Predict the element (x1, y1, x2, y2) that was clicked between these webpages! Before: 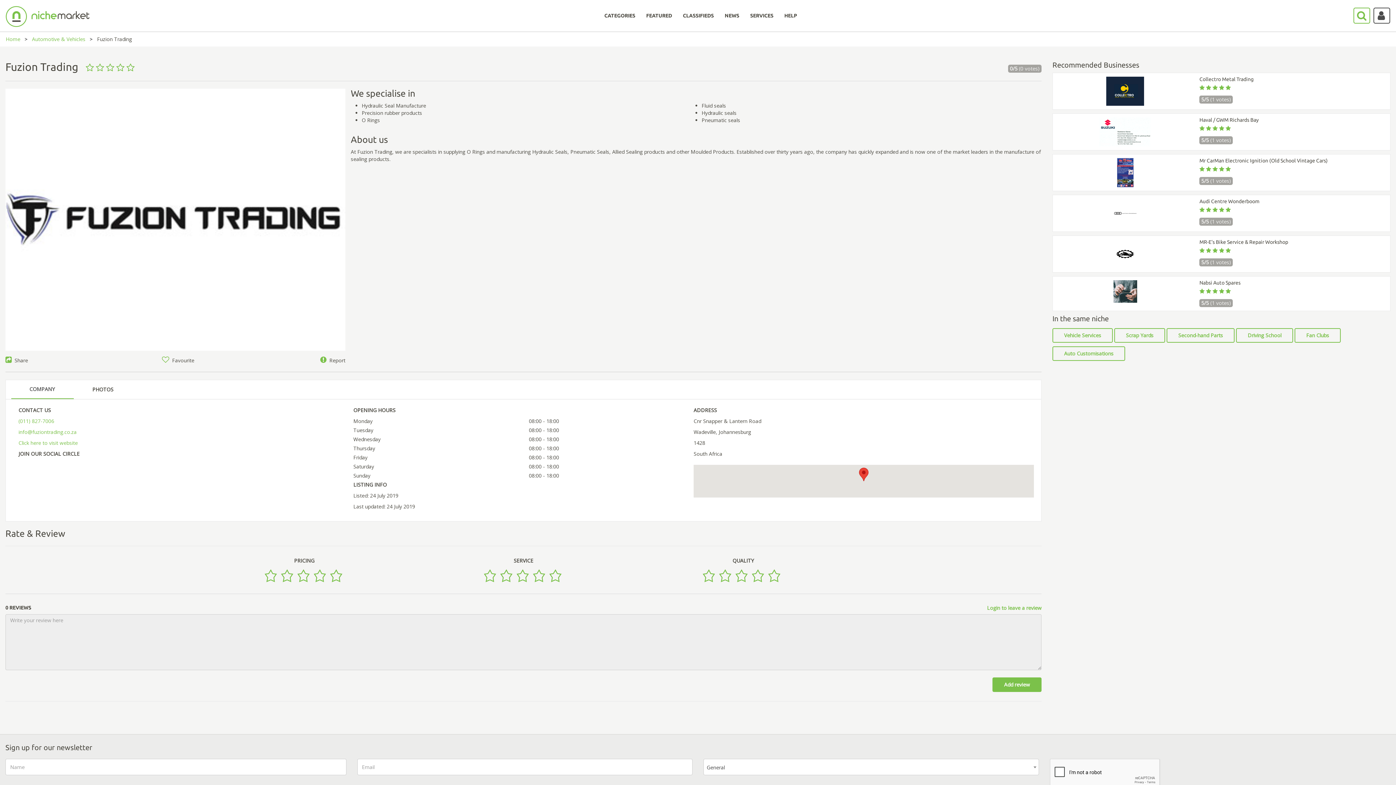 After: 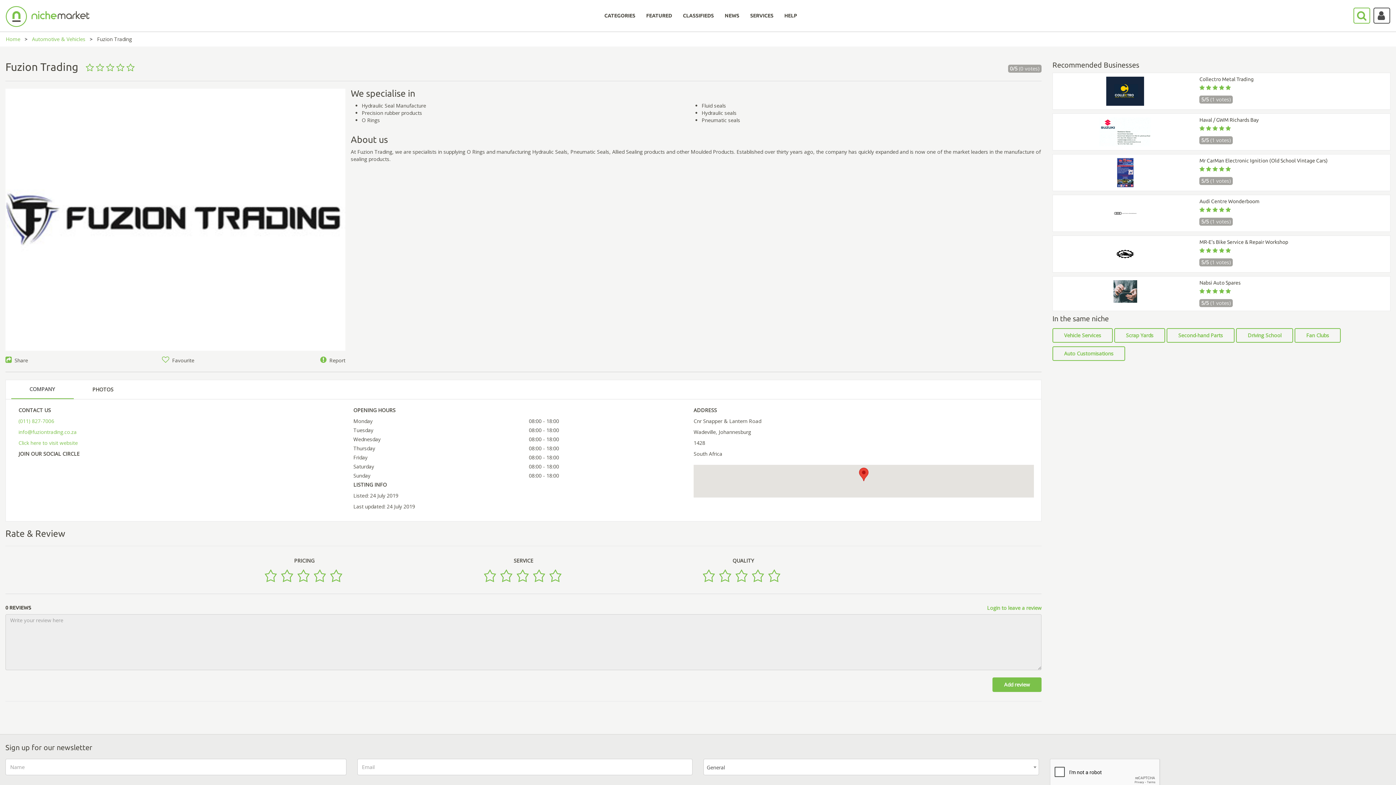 Action: label: (011) 827-7006 bbox: (18, 417, 54, 424)